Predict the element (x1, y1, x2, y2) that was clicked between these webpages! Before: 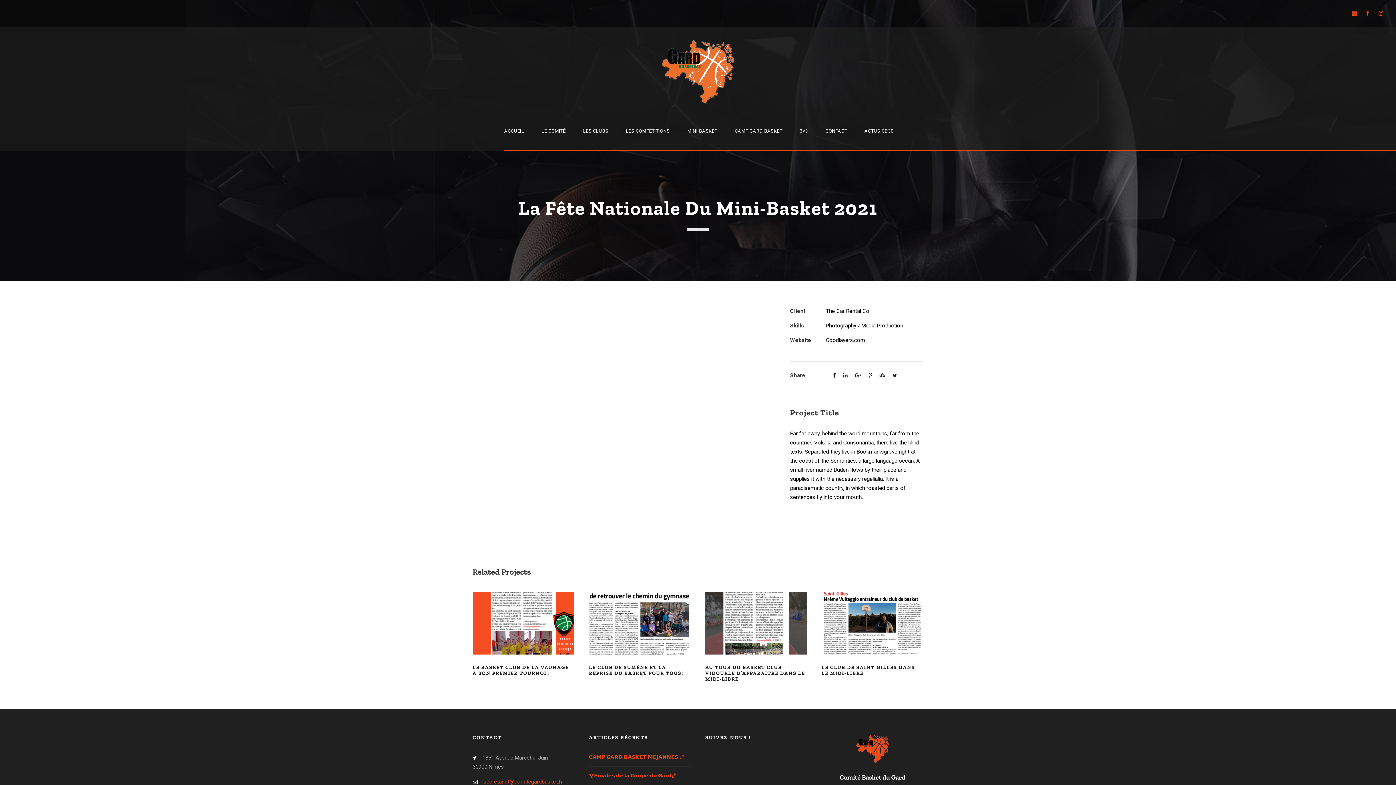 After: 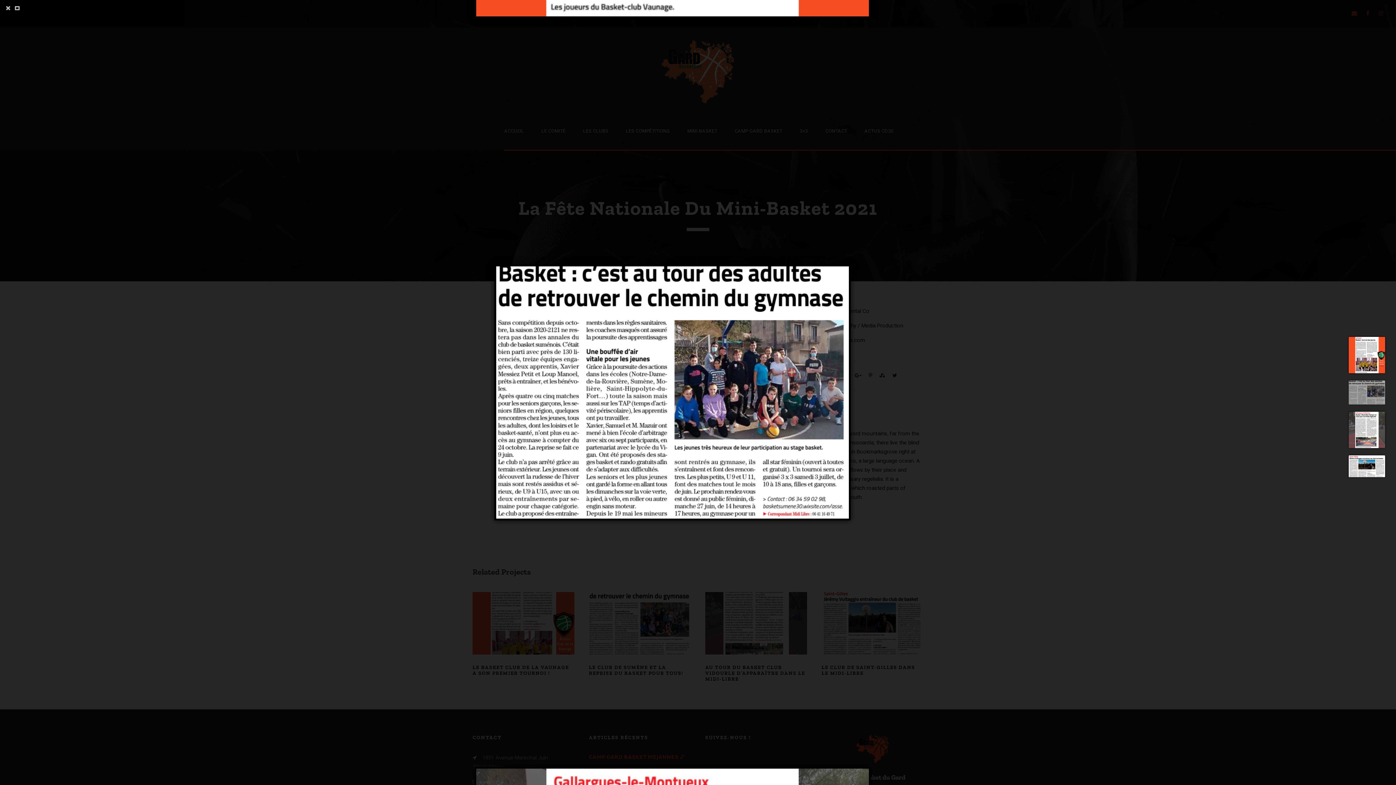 Action: bbox: (635, 607, 644, 613)